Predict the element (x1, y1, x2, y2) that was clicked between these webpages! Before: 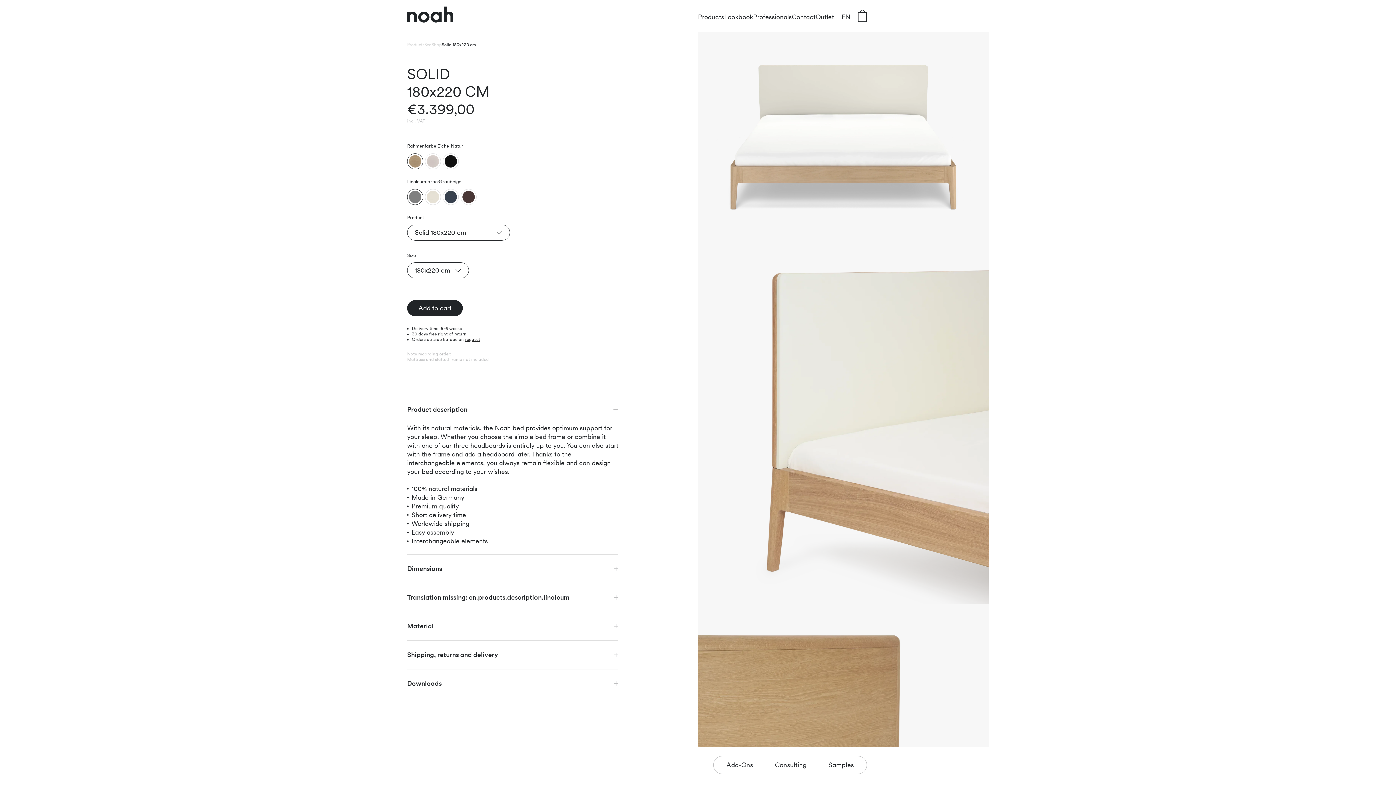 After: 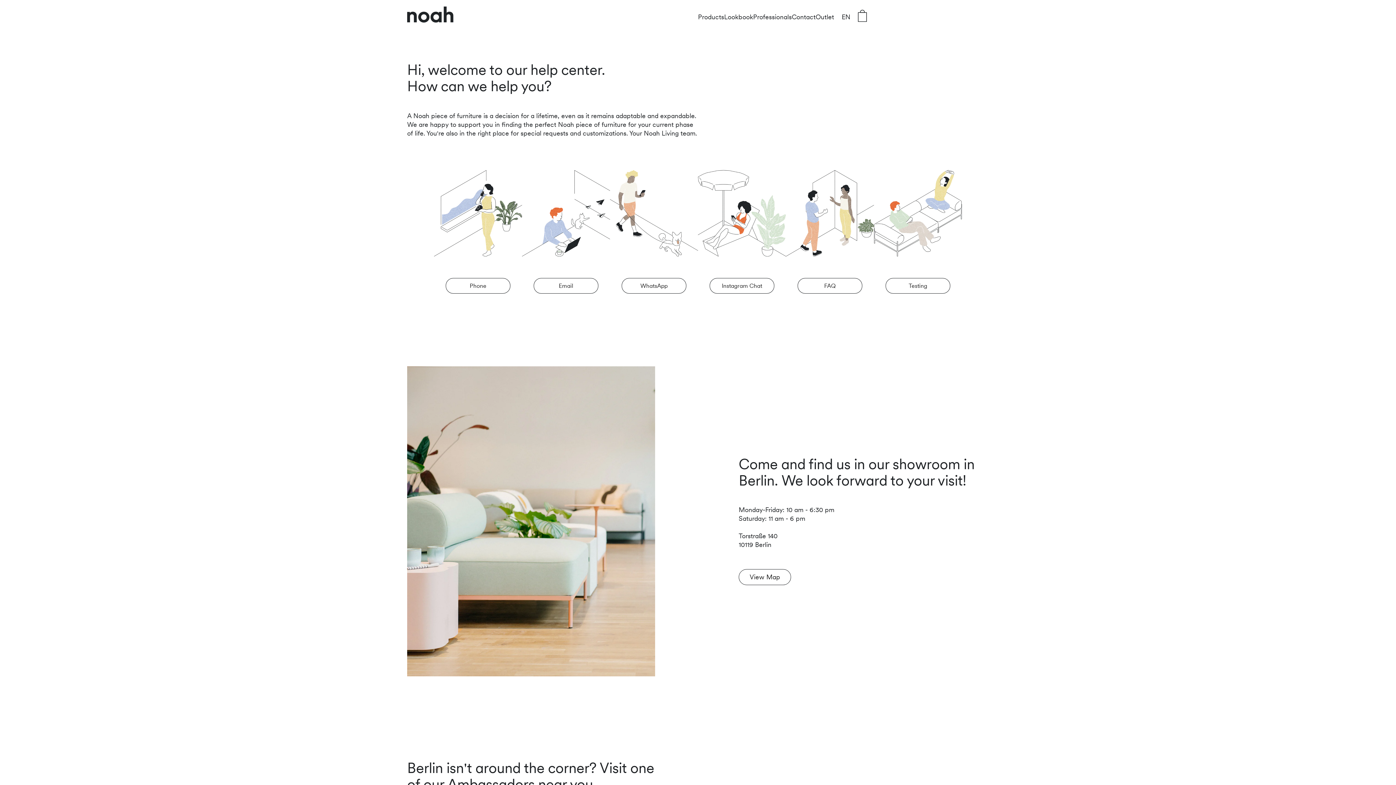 Action: bbox: (791, 12, 815, 21) label: Contact